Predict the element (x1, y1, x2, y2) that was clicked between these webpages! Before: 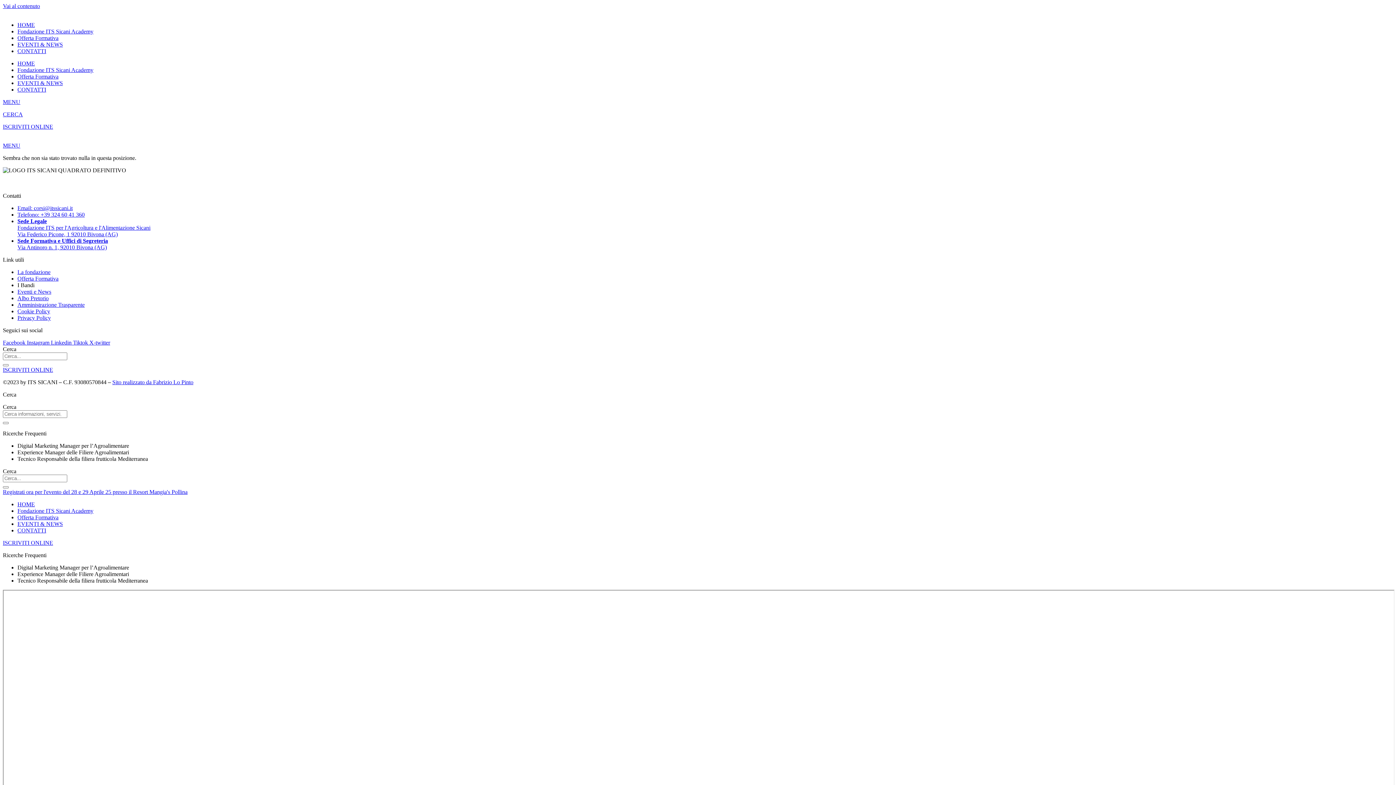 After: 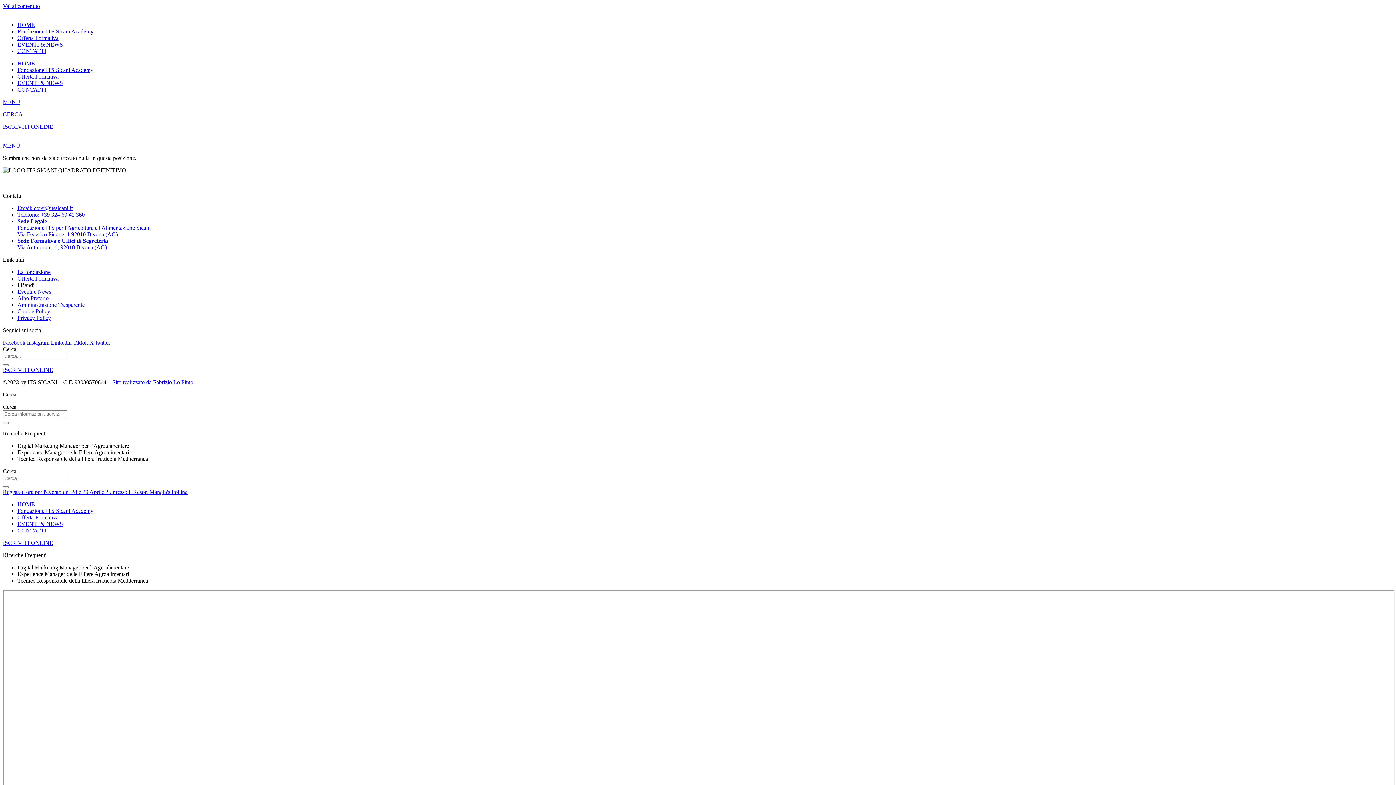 Action: bbox: (2, 142, 20, 148) label: MENU